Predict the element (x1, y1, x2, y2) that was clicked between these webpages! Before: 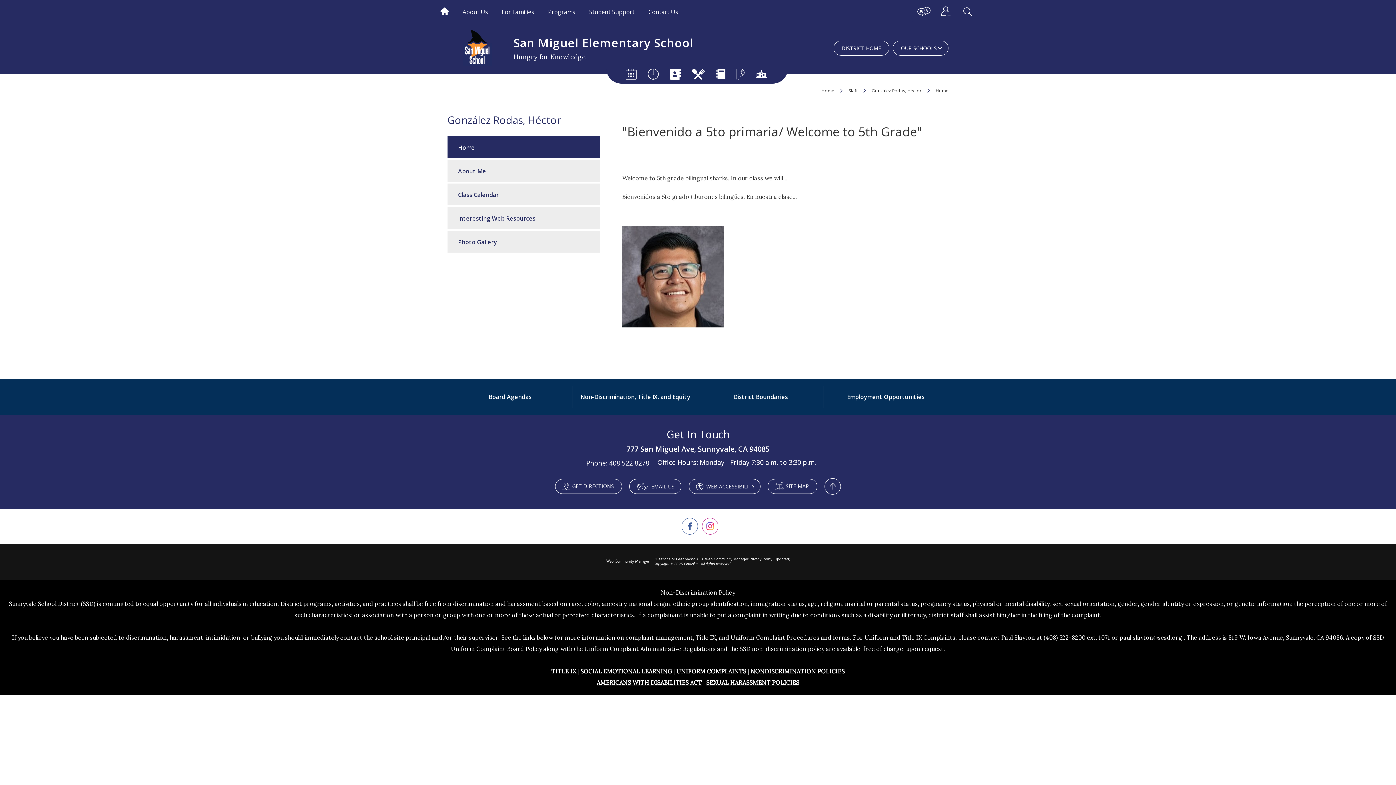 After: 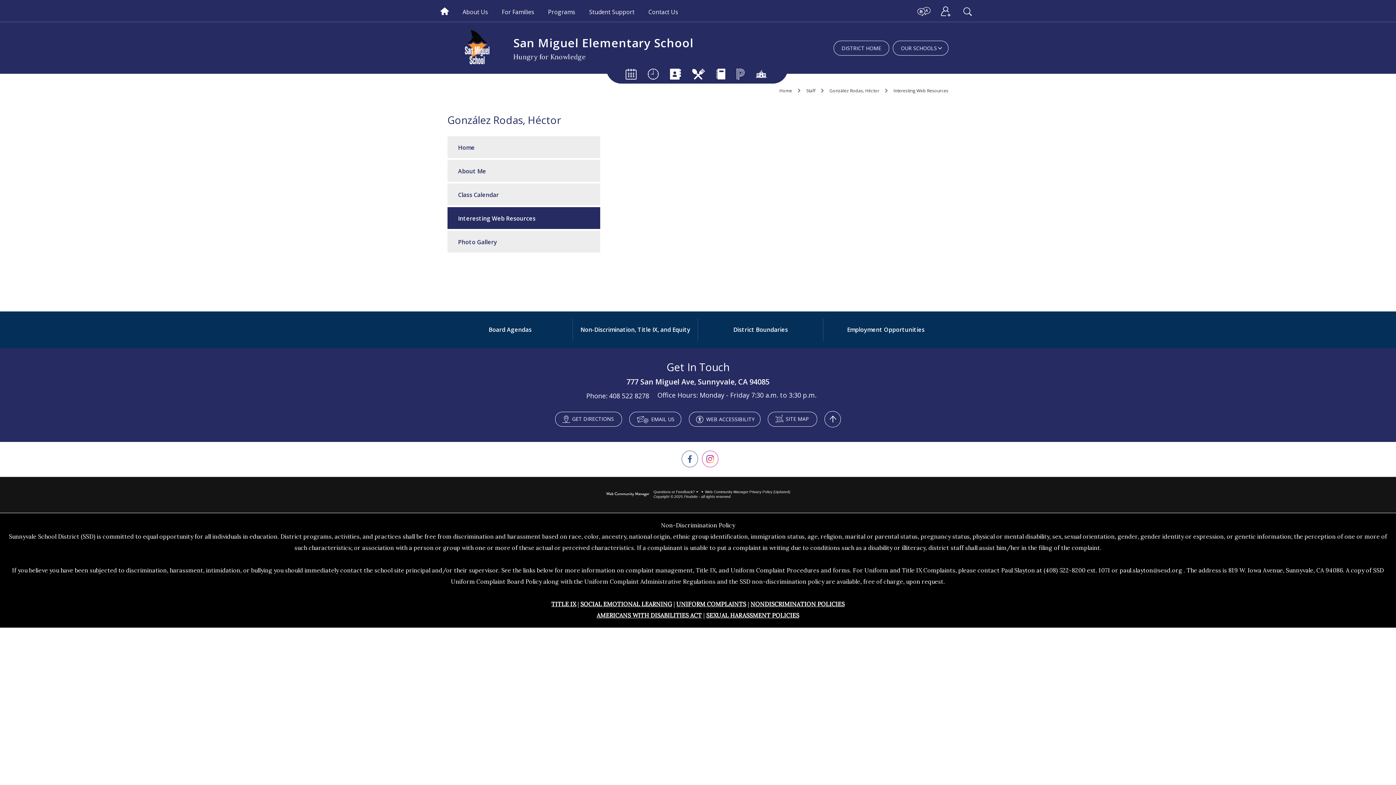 Action: bbox: (447, 207, 600, 229) label: Interesting Web Resources